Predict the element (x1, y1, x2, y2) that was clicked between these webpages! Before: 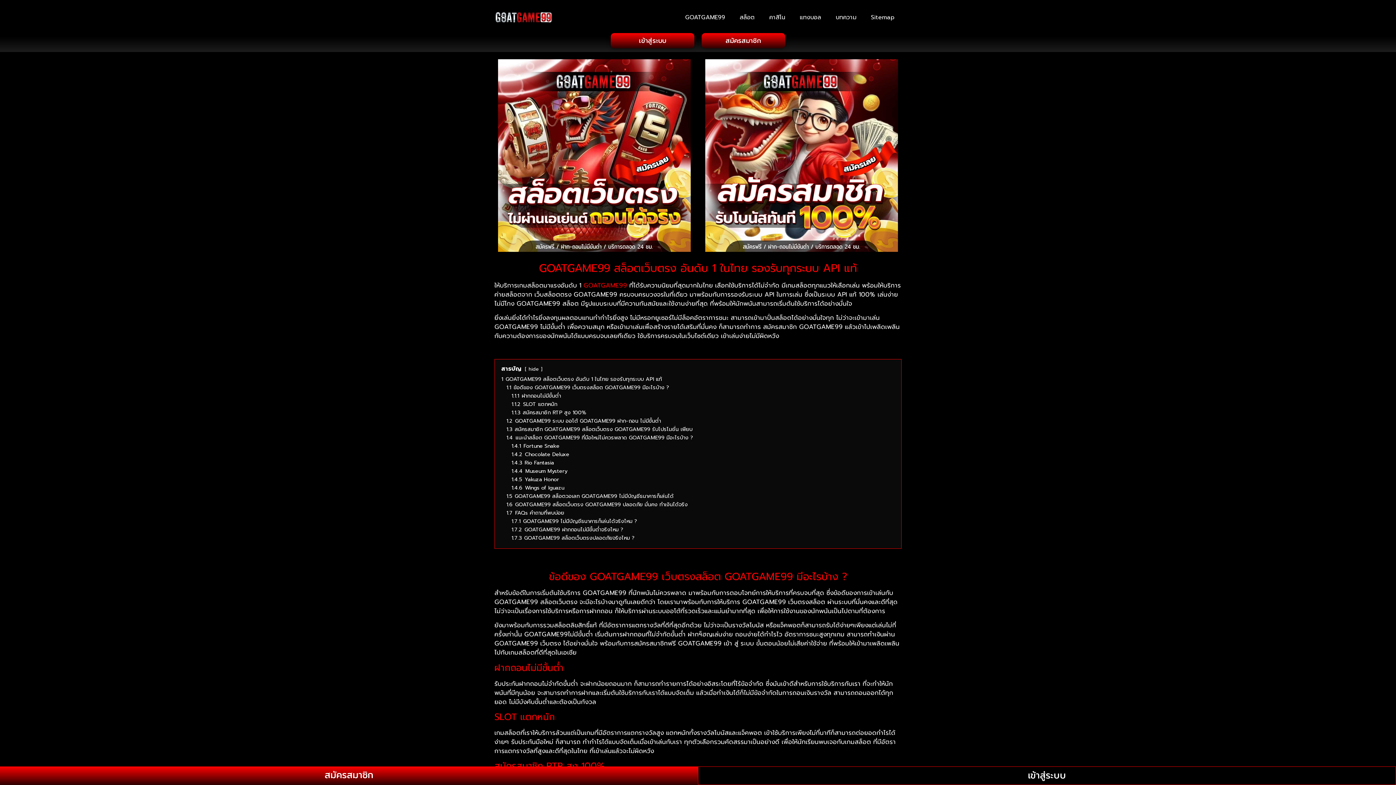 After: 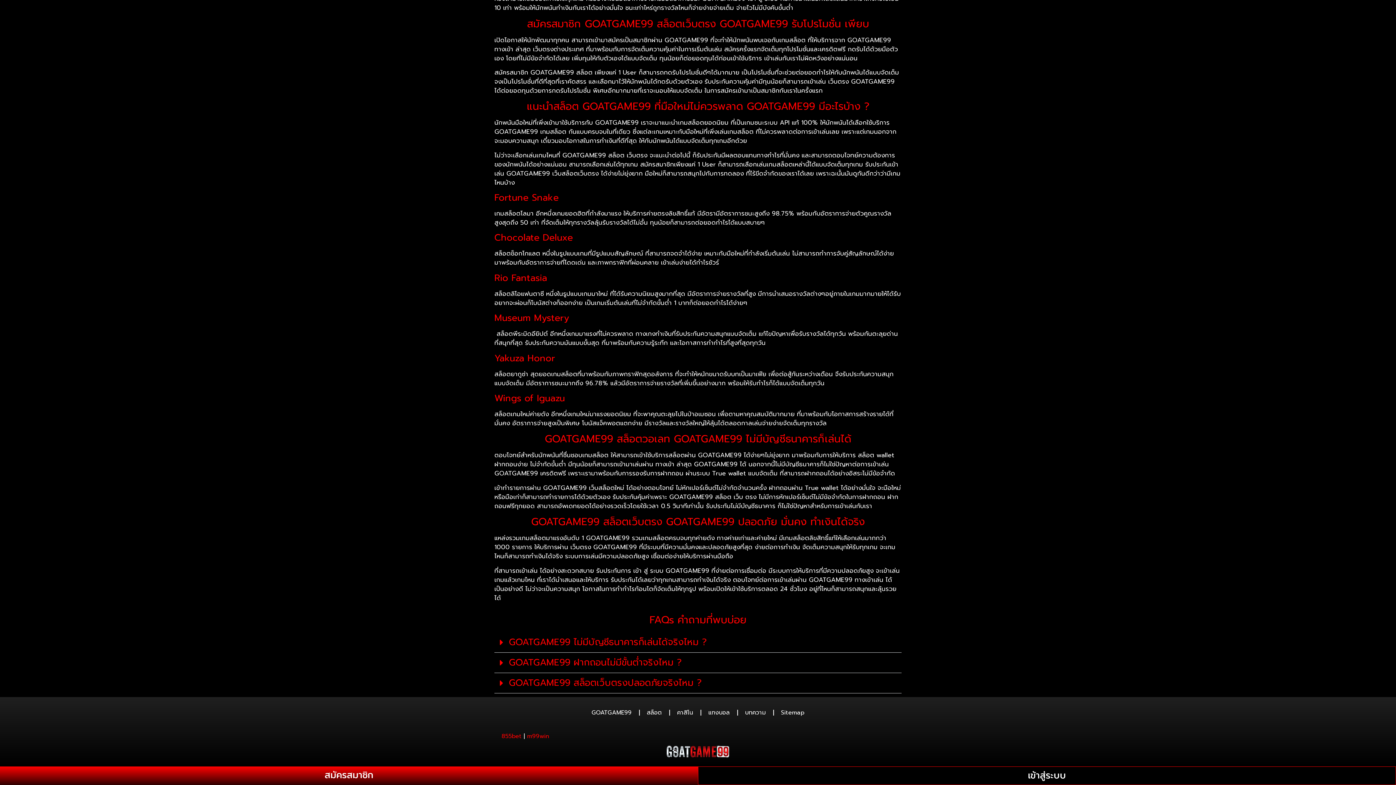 Action: label: 1.4.3 Rio Fantasia bbox: (511, 458, 554, 466)